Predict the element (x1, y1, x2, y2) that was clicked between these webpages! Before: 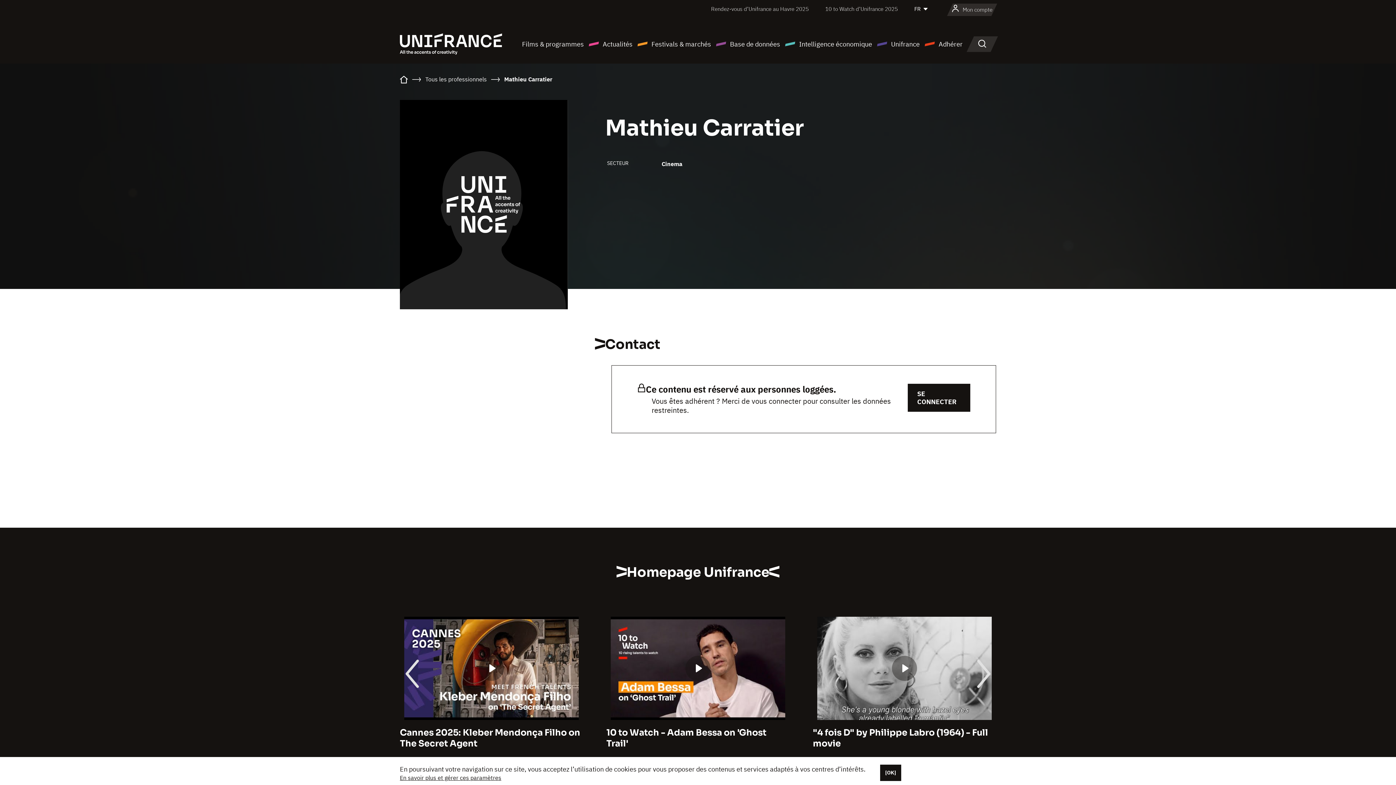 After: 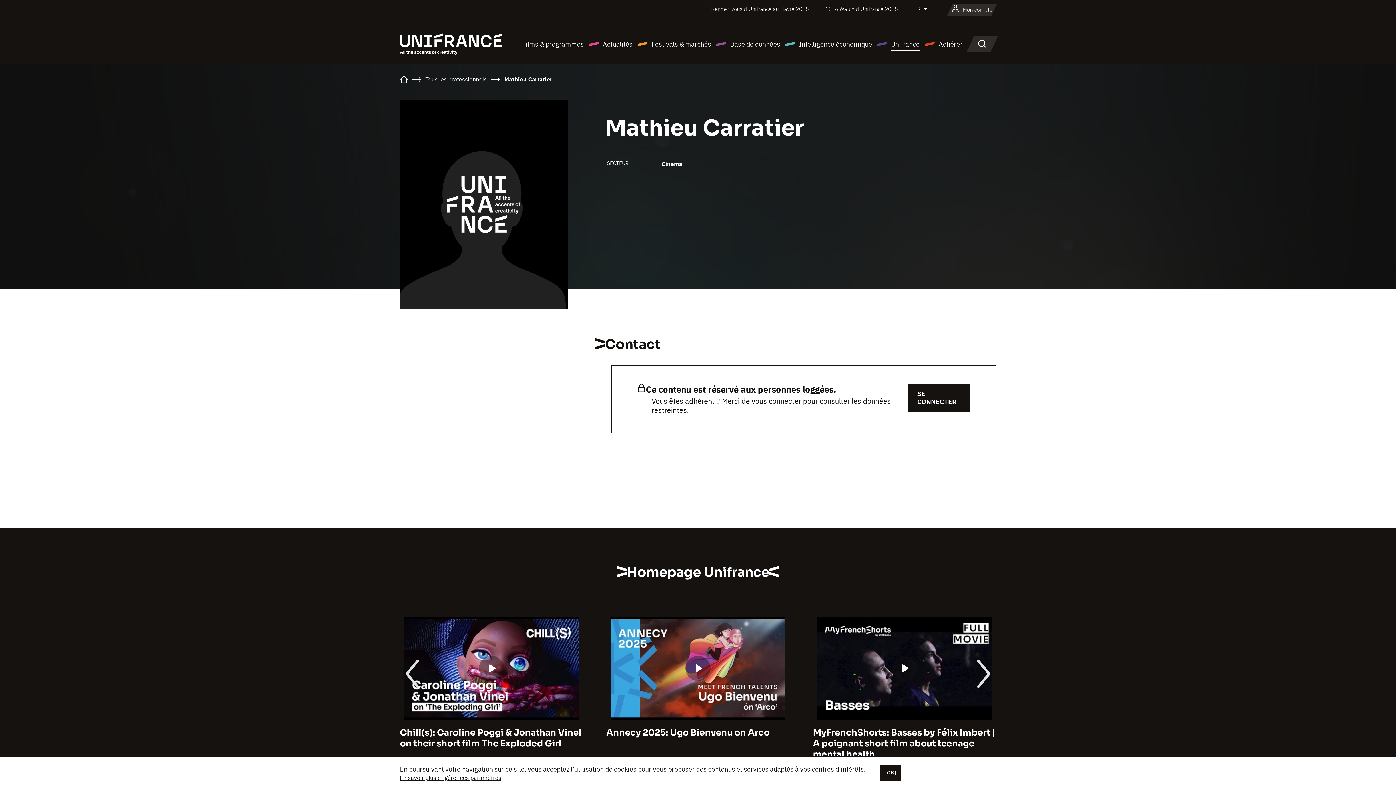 Action: bbox: (876, 38, 920, 49) label: Unifrance